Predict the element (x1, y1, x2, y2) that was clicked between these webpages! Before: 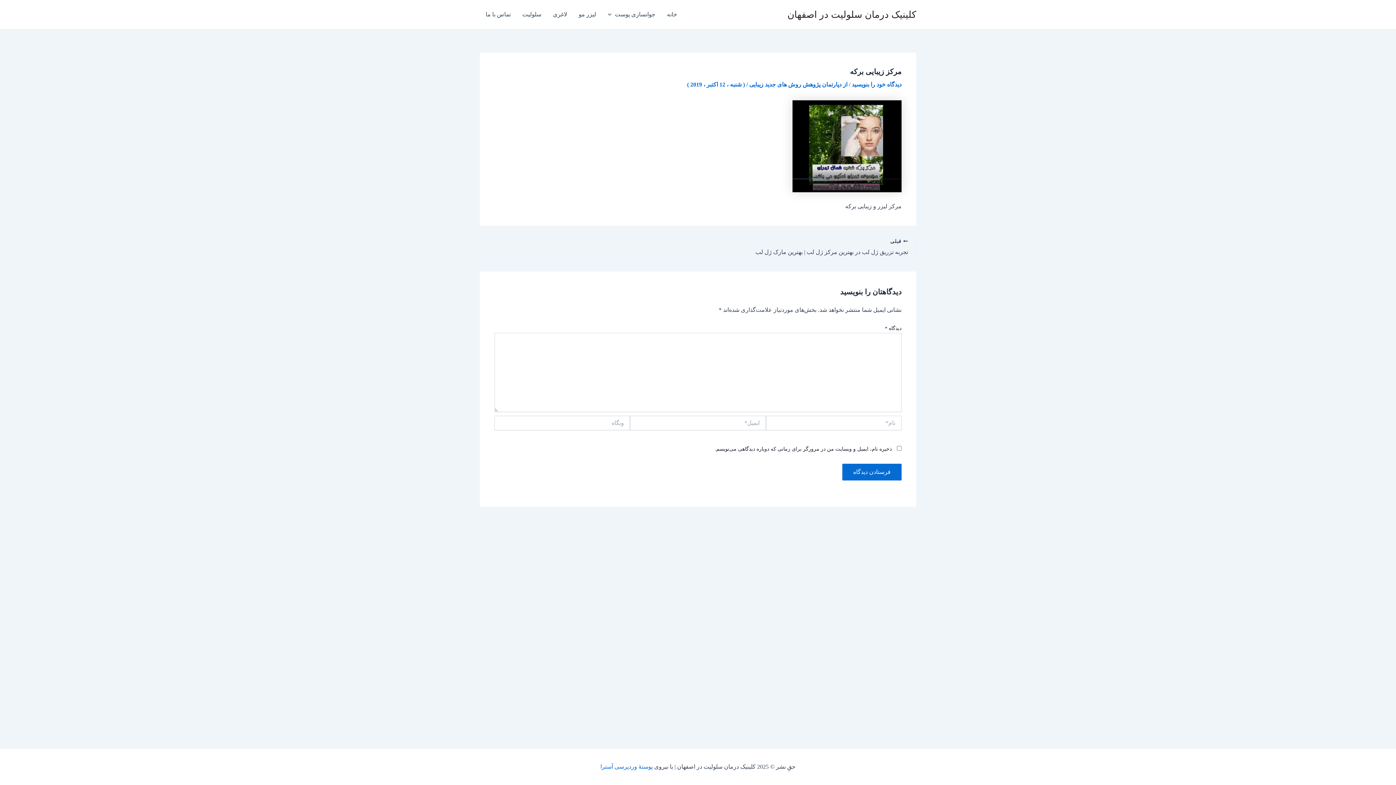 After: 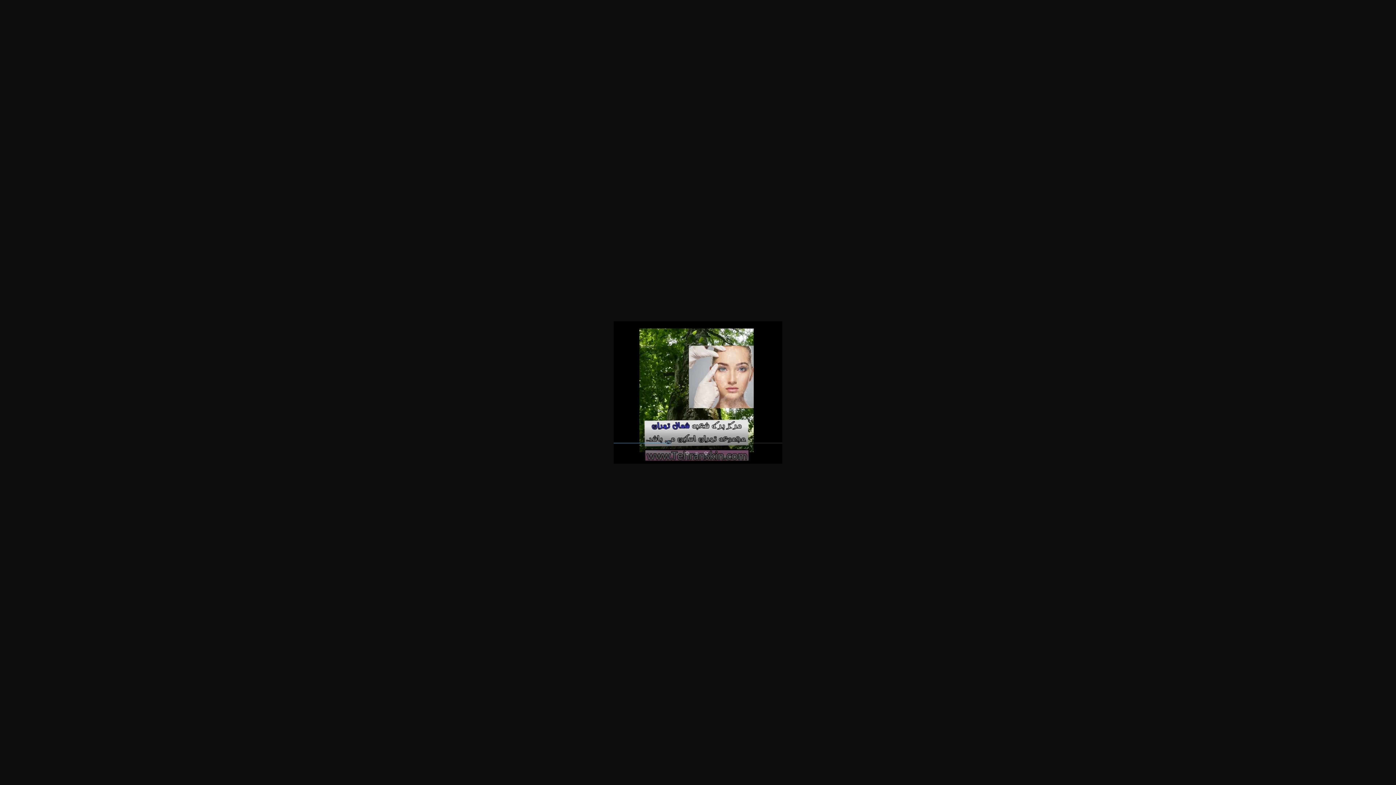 Action: bbox: (792, 142, 901, 148)